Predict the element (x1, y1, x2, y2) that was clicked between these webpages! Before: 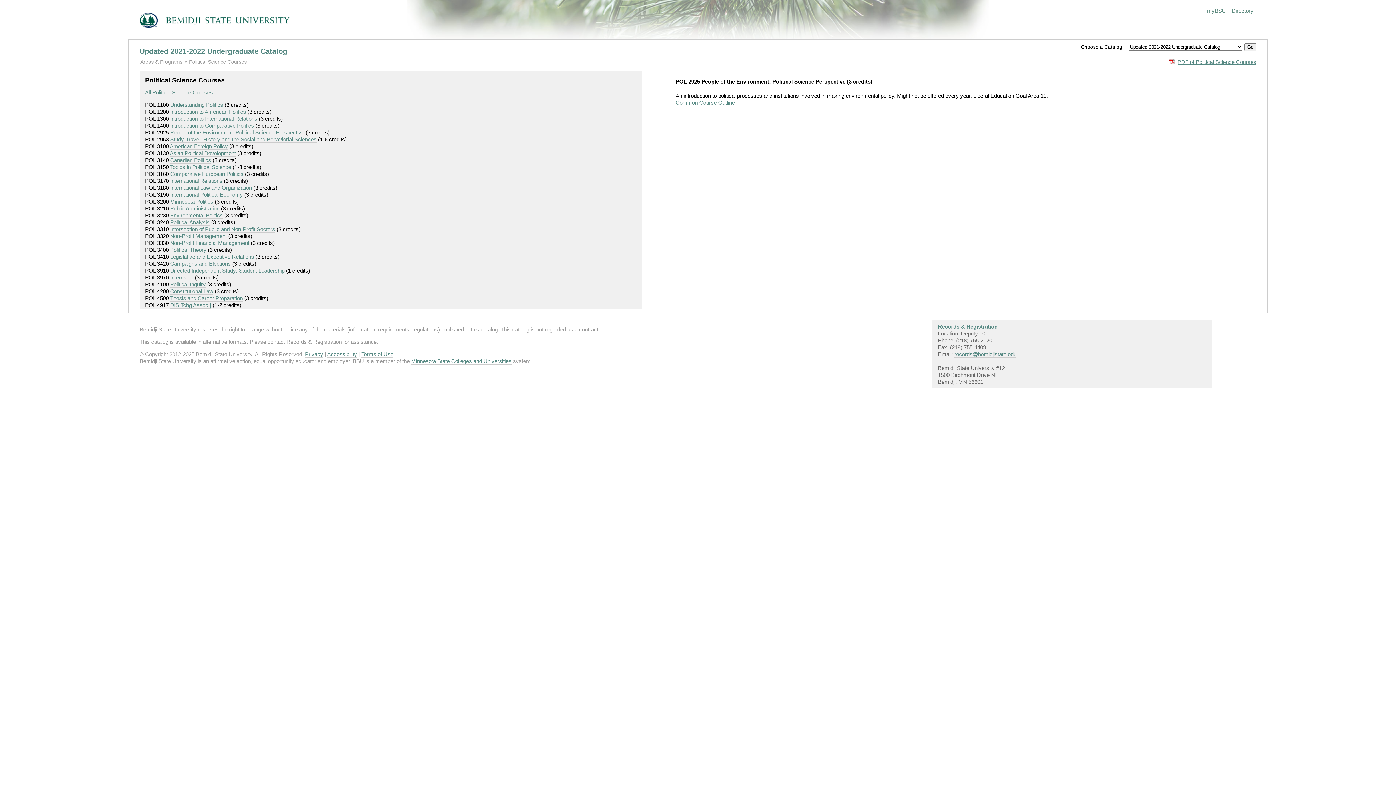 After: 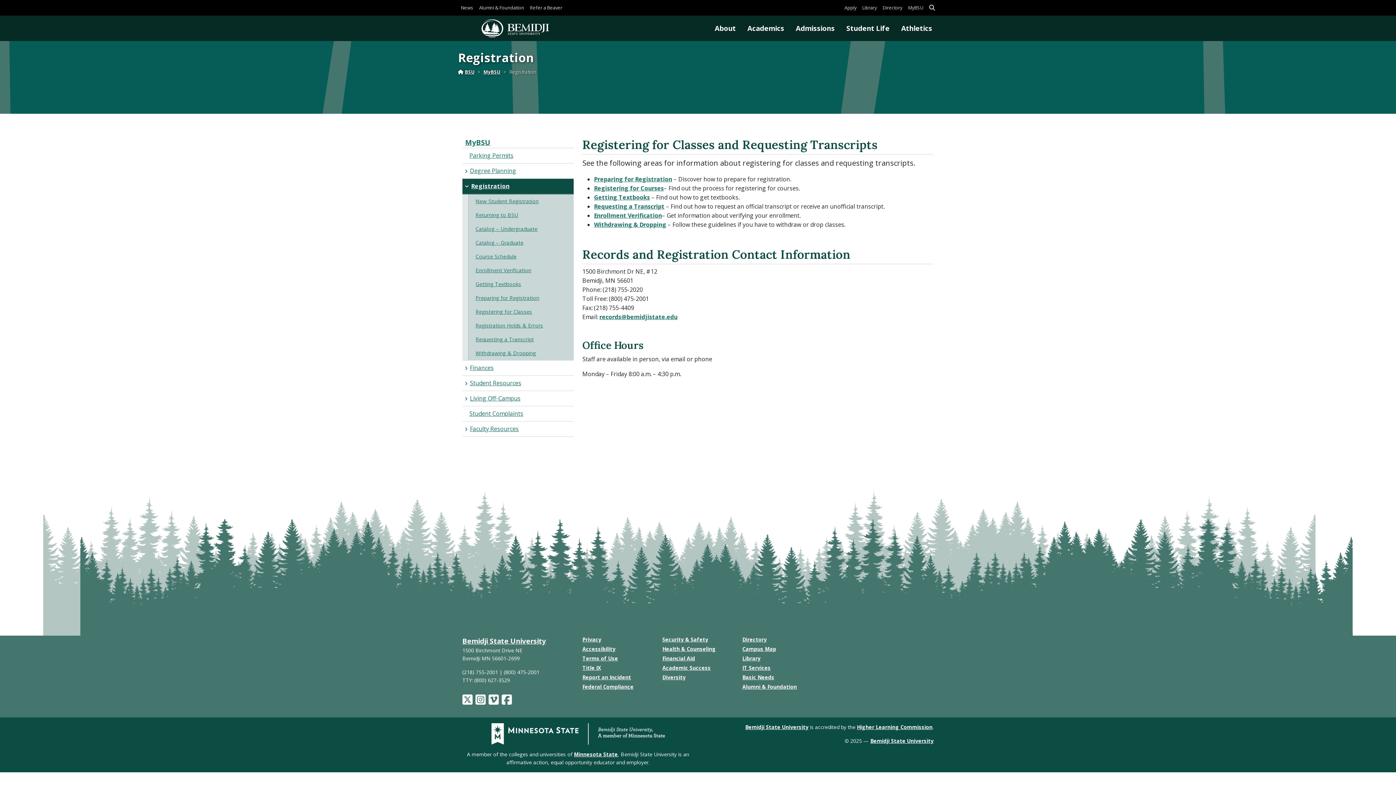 Action: label: Records & Registration bbox: (938, 323, 997, 330)